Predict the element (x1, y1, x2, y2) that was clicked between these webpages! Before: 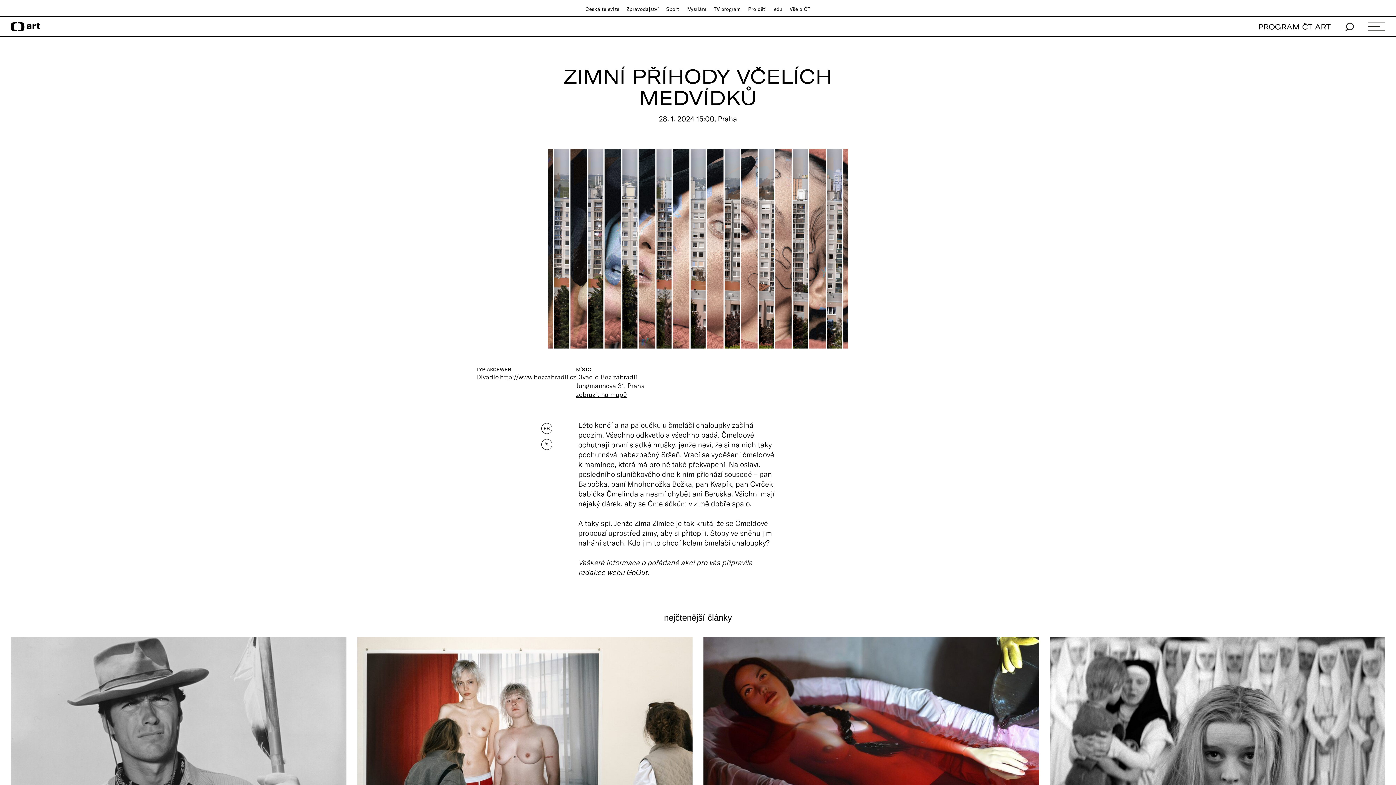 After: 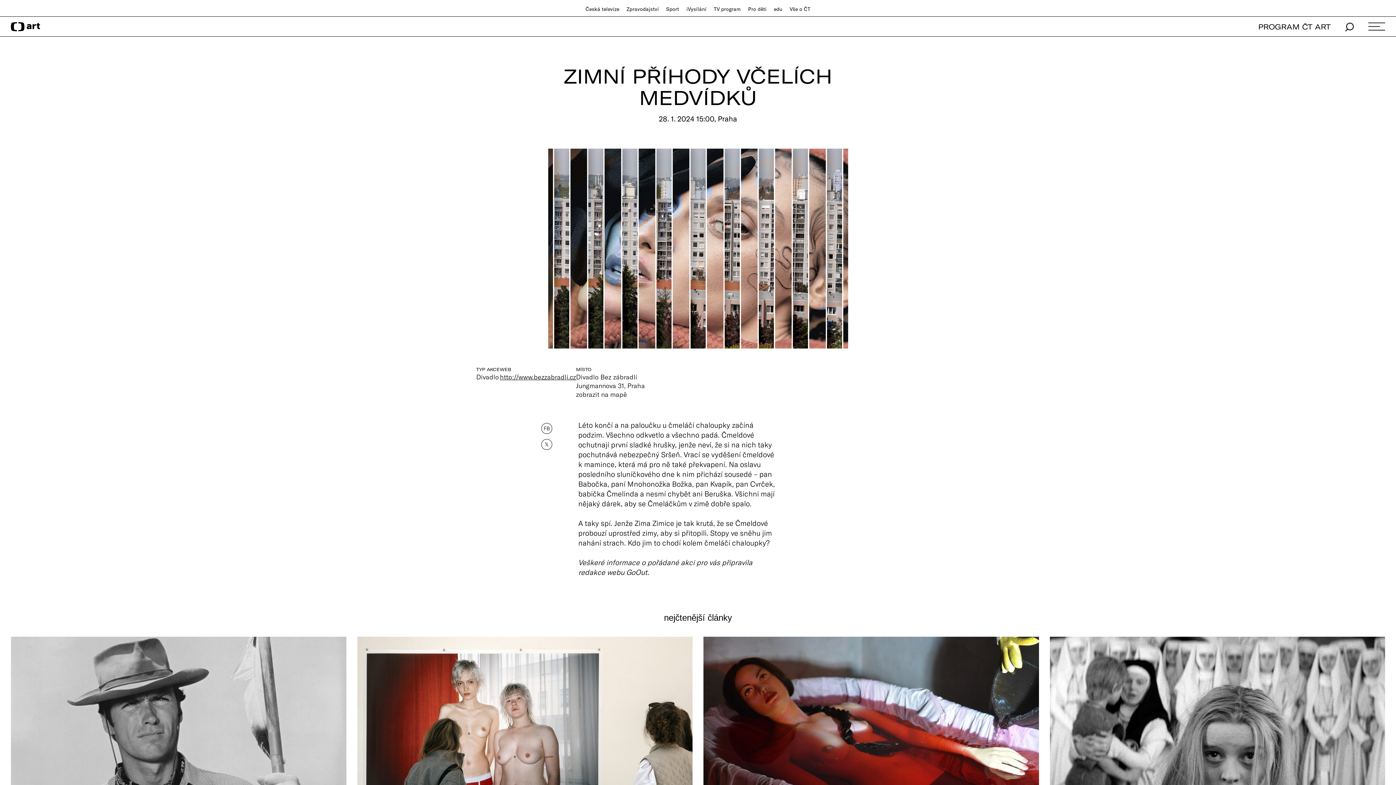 Action: bbox: (576, 390, 627, 398) label: zobrazit na mapě